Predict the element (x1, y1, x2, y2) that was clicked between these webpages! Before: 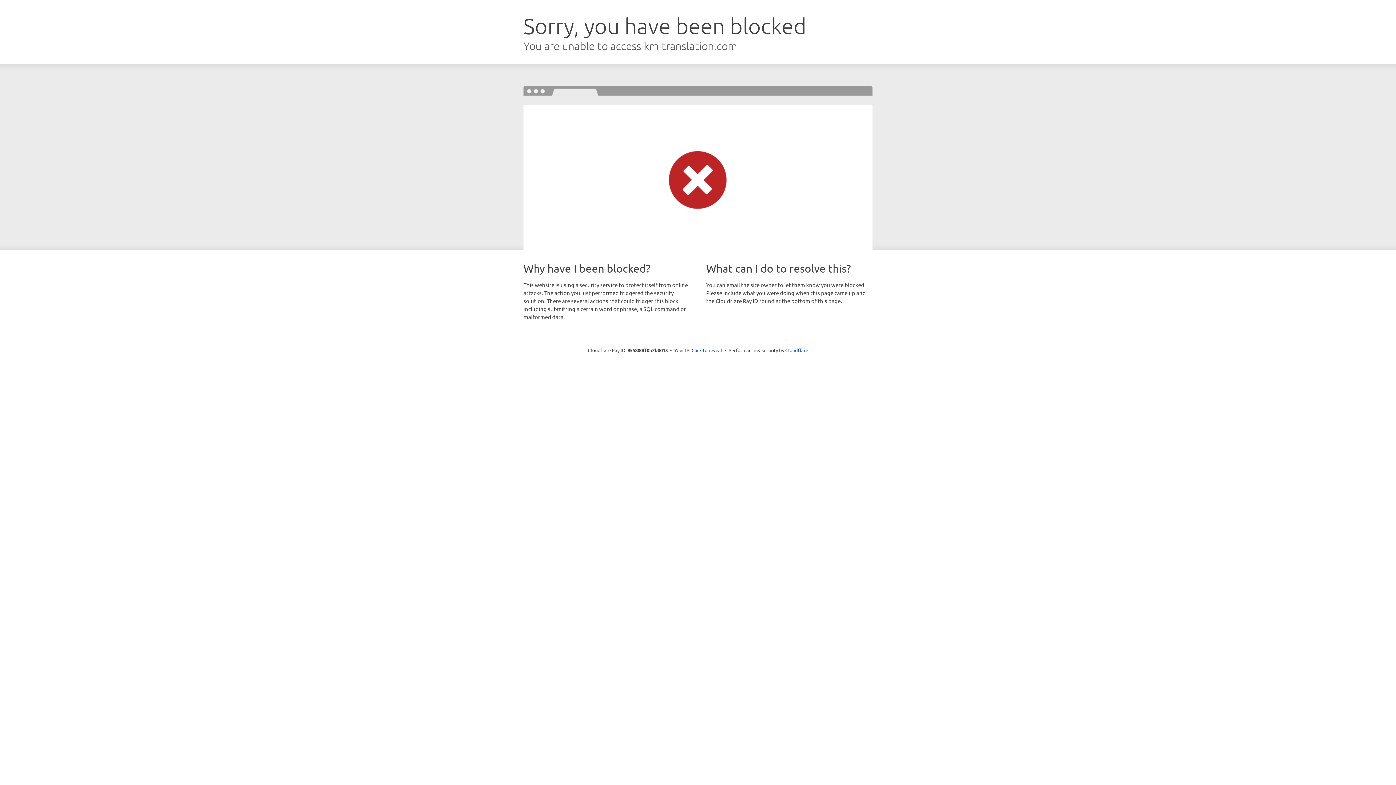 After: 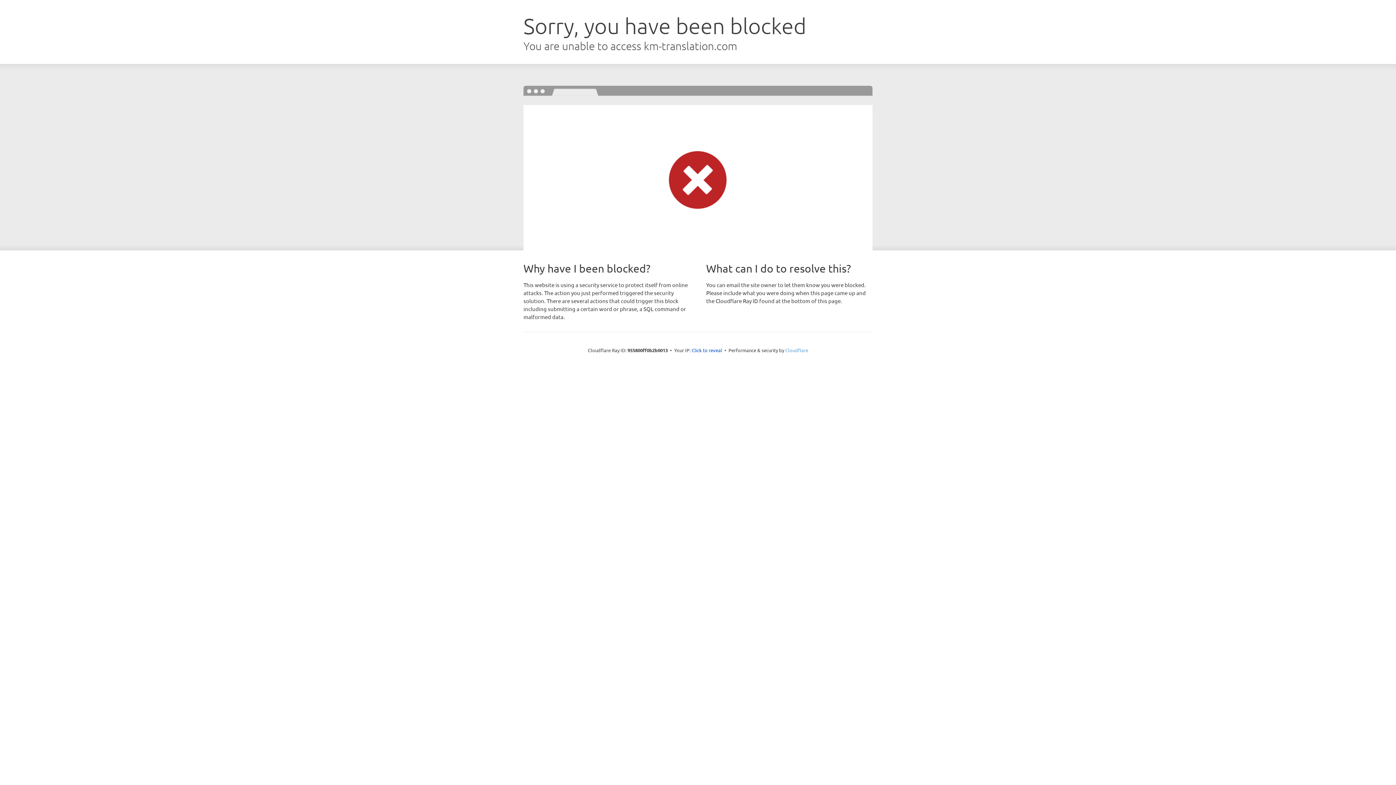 Action: bbox: (785, 347, 808, 353) label: Cloudflare